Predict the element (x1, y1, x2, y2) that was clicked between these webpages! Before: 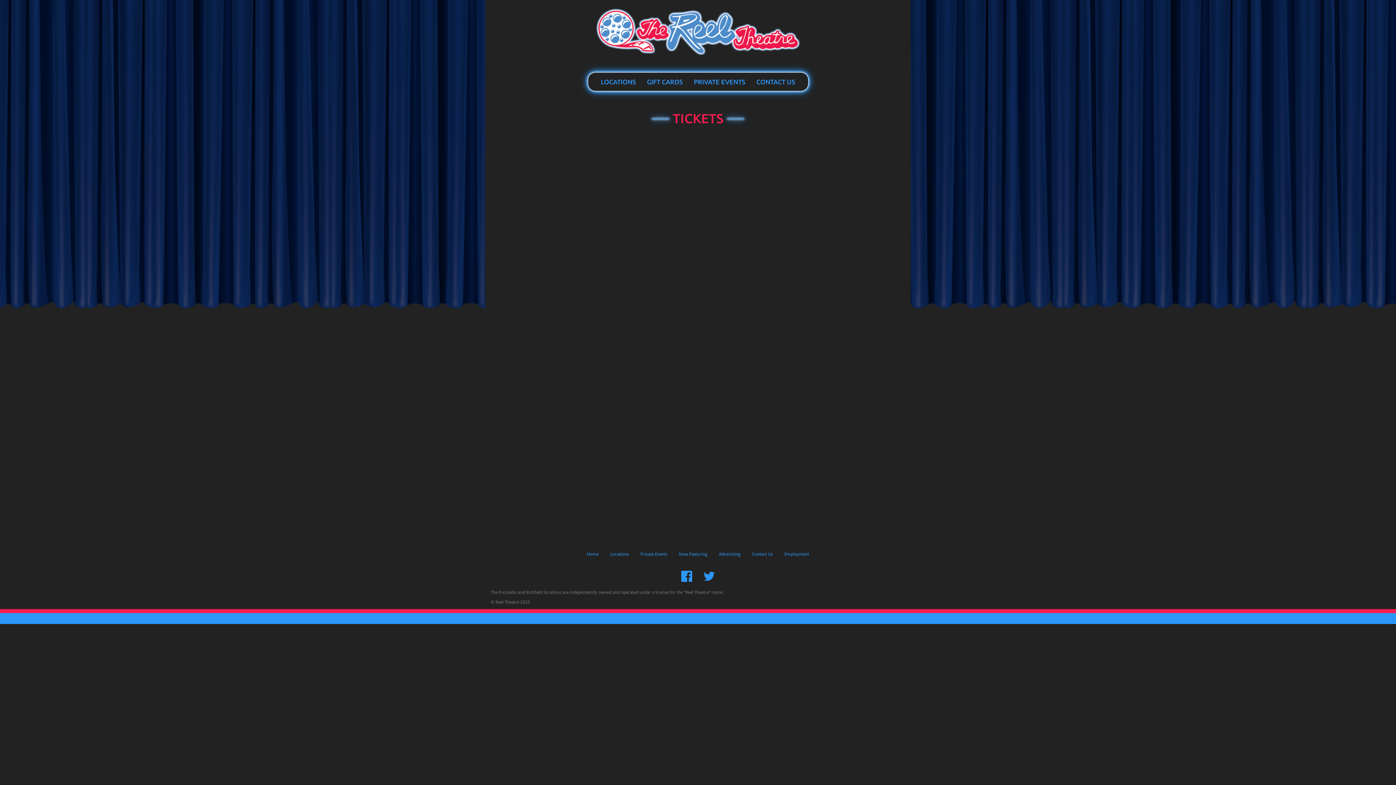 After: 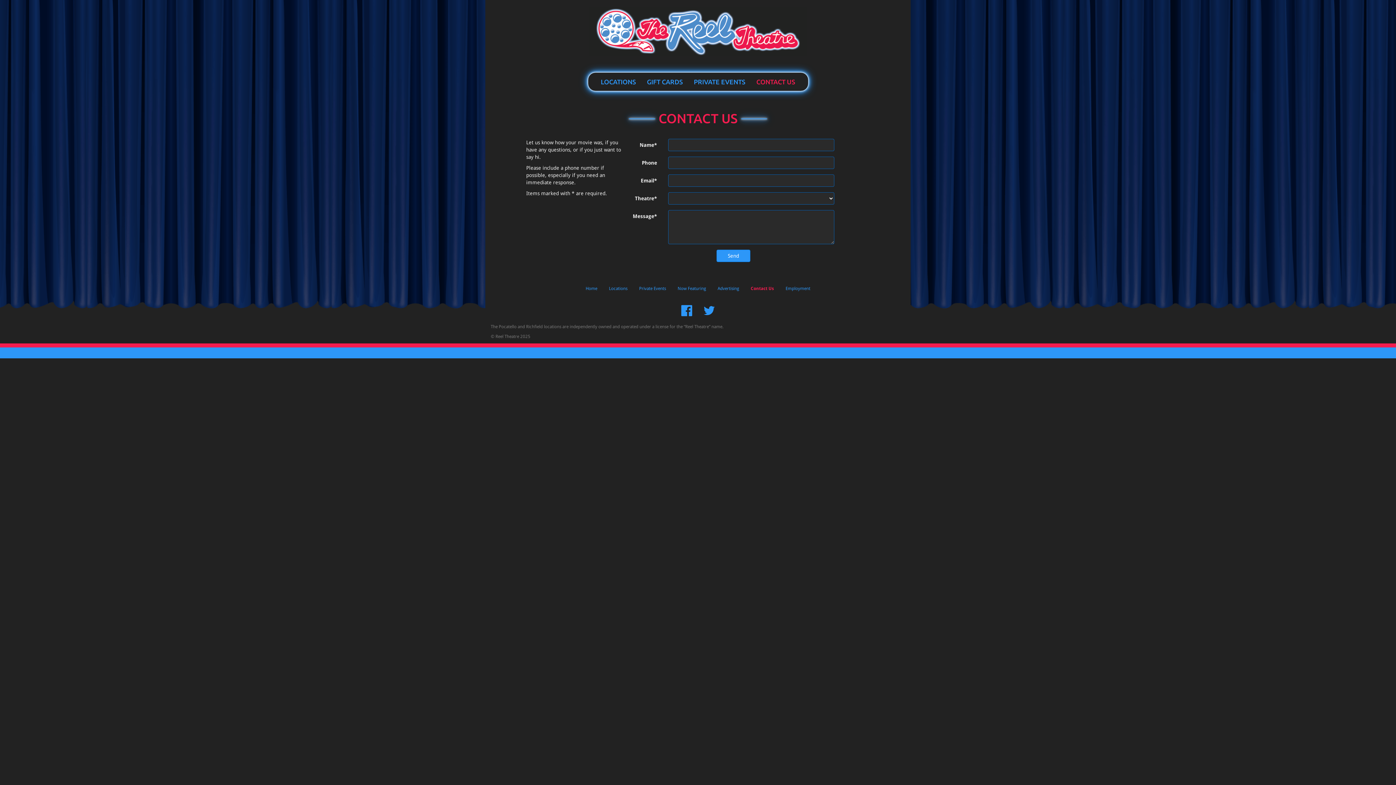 Action: label: CONTACT US bbox: (751, 72, 800, 90)